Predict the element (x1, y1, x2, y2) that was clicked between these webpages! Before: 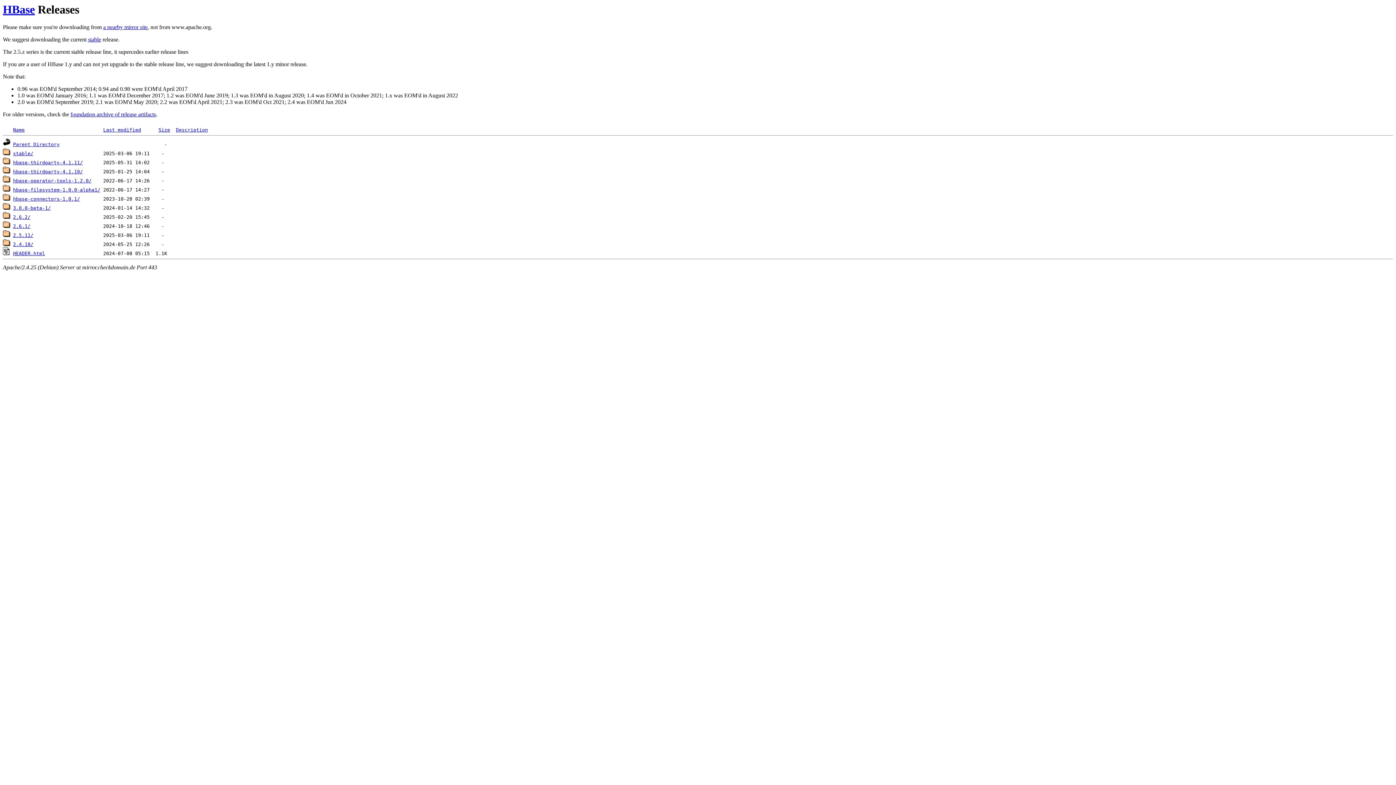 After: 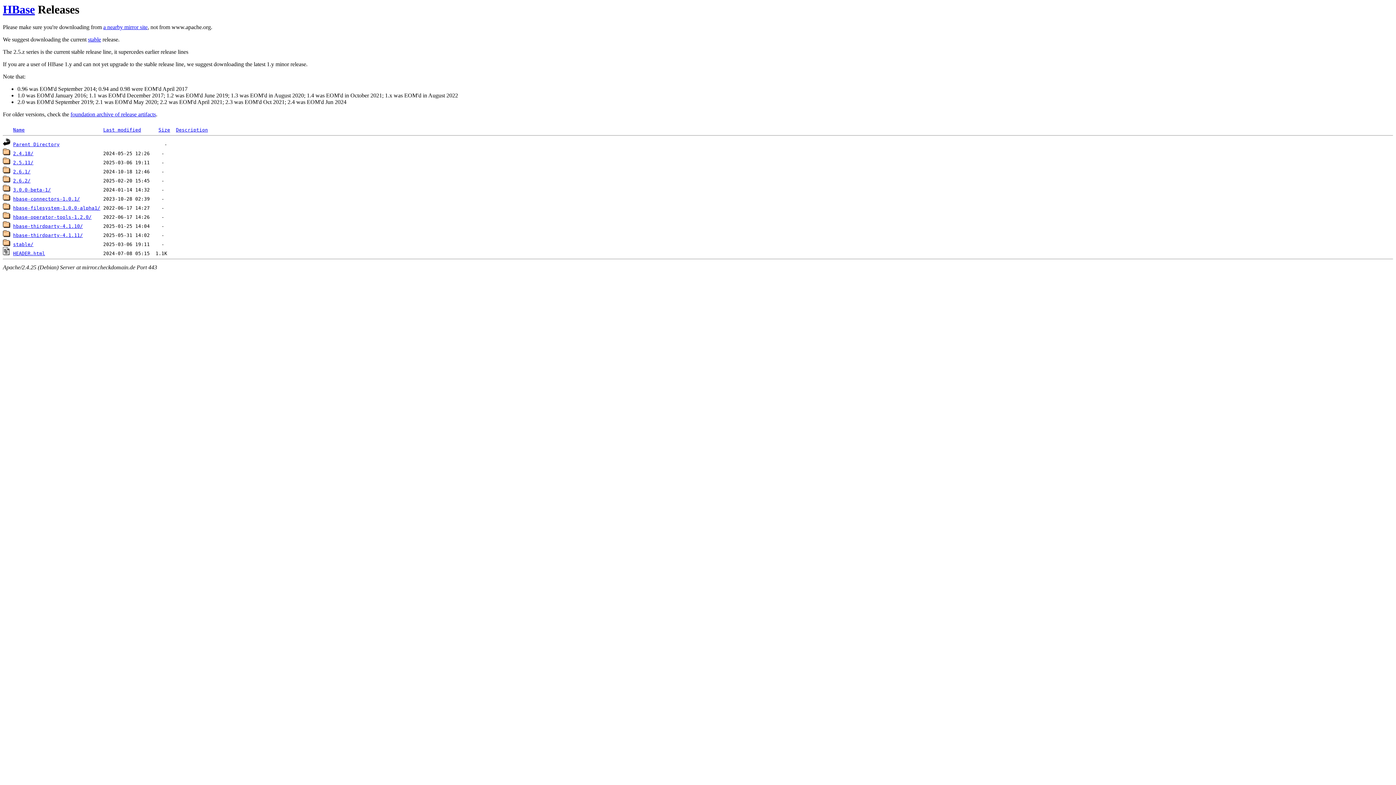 Action: label: Description bbox: (176, 127, 208, 132)